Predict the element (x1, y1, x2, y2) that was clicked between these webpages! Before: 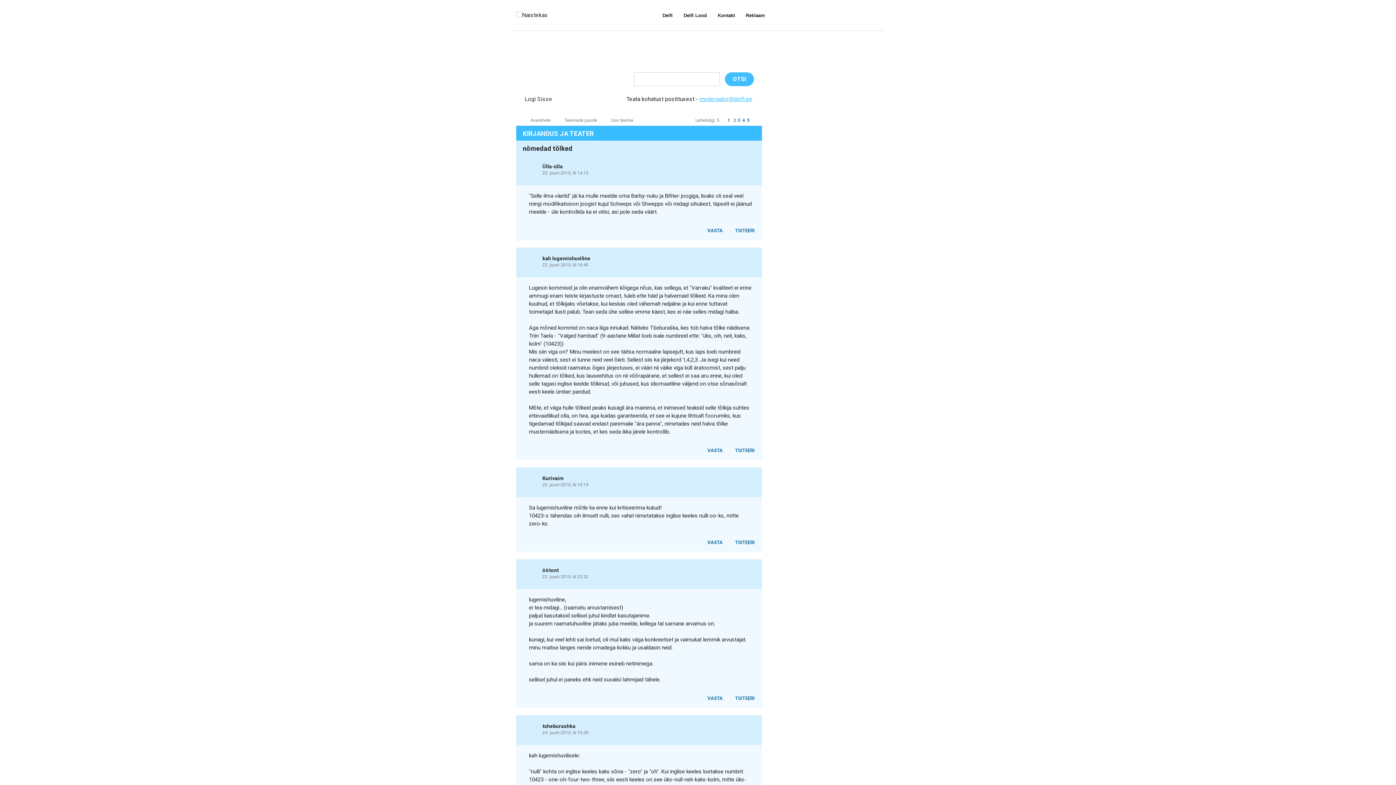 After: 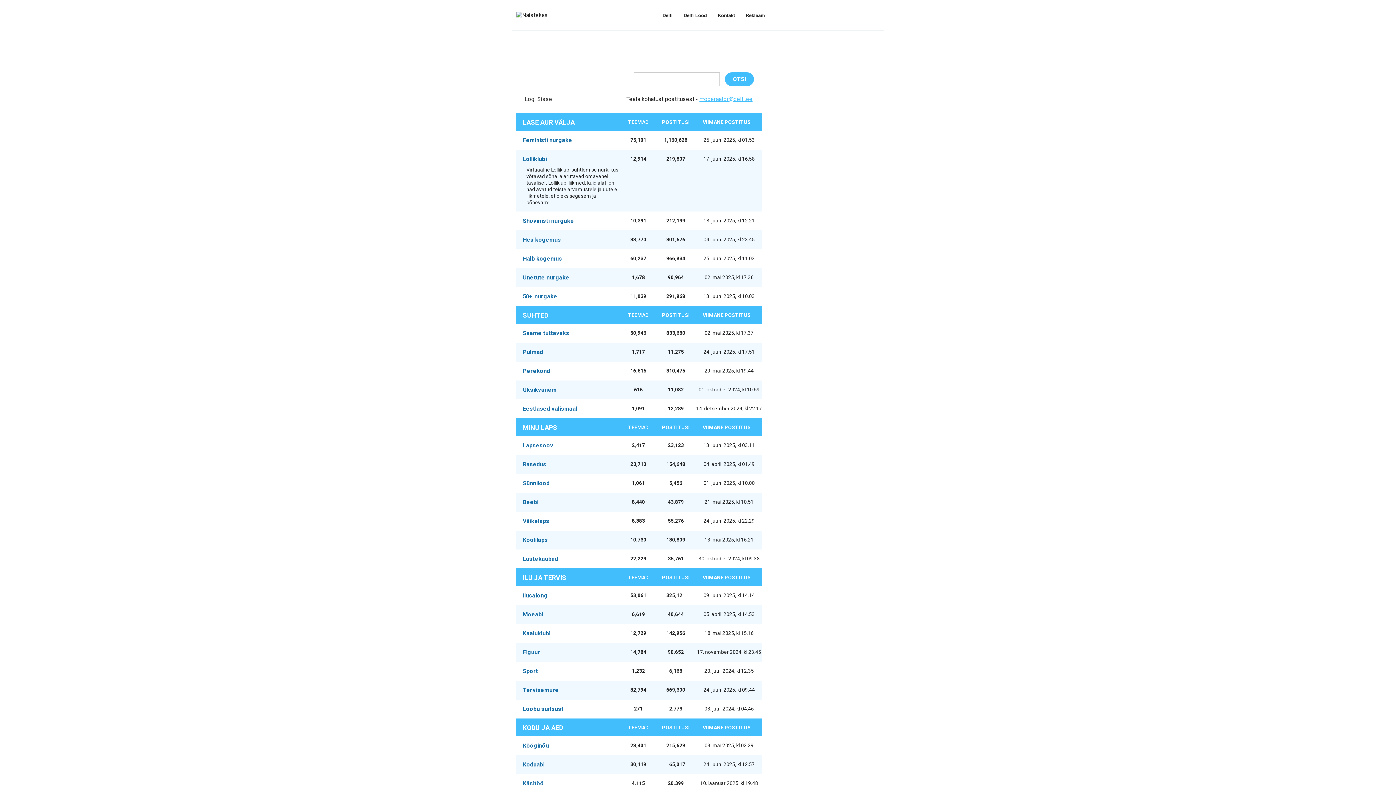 Action: bbox: (516, 11, 548, 18)